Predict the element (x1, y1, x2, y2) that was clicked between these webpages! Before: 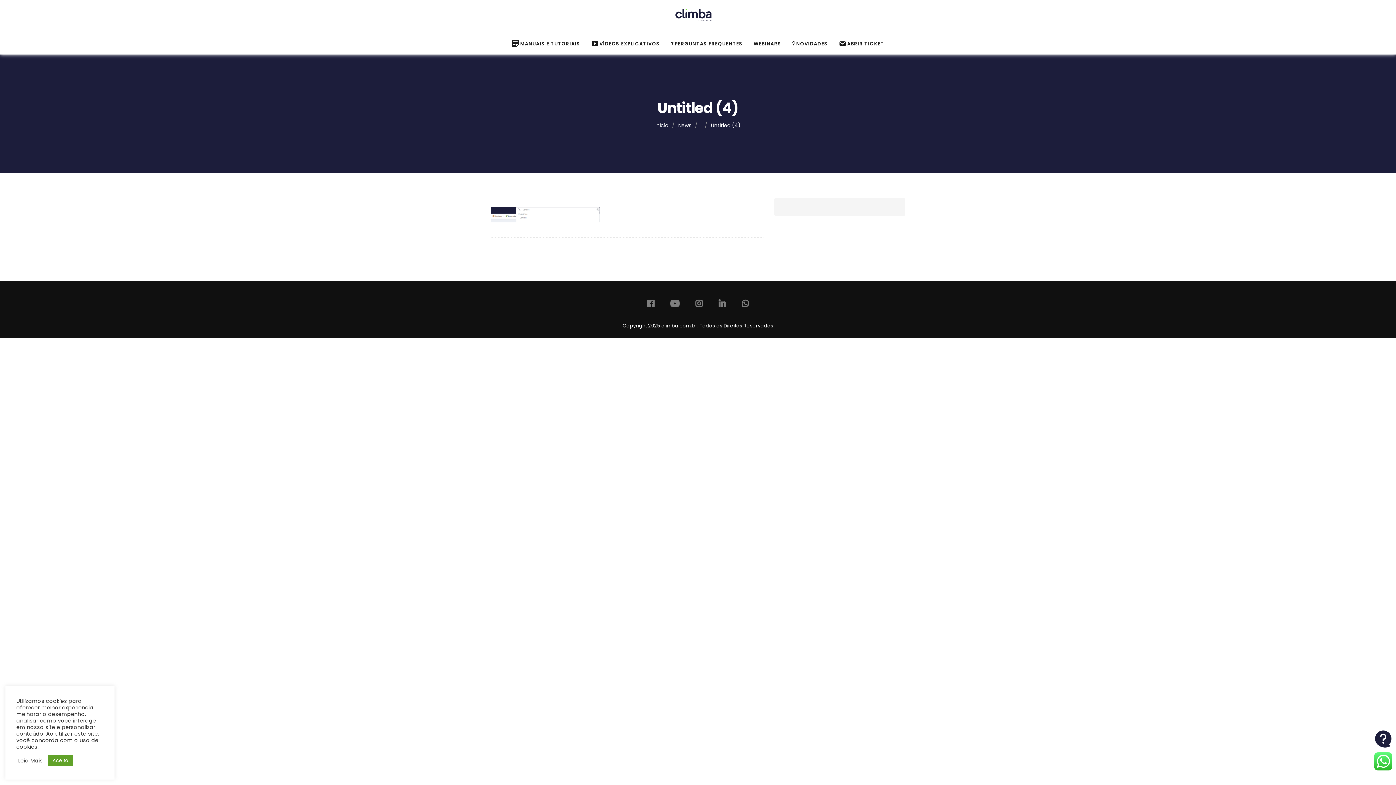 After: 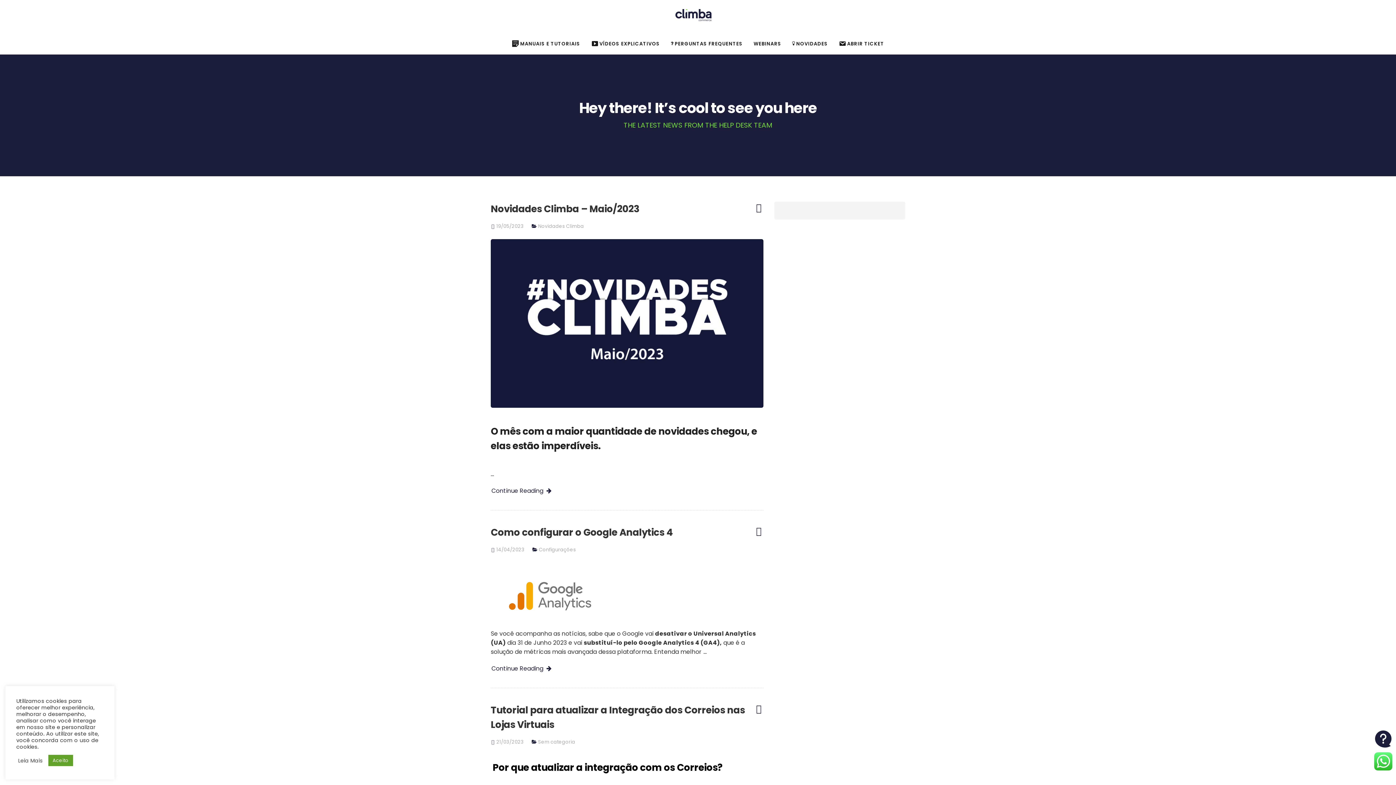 Action: label: News bbox: (678, 121, 691, 129)